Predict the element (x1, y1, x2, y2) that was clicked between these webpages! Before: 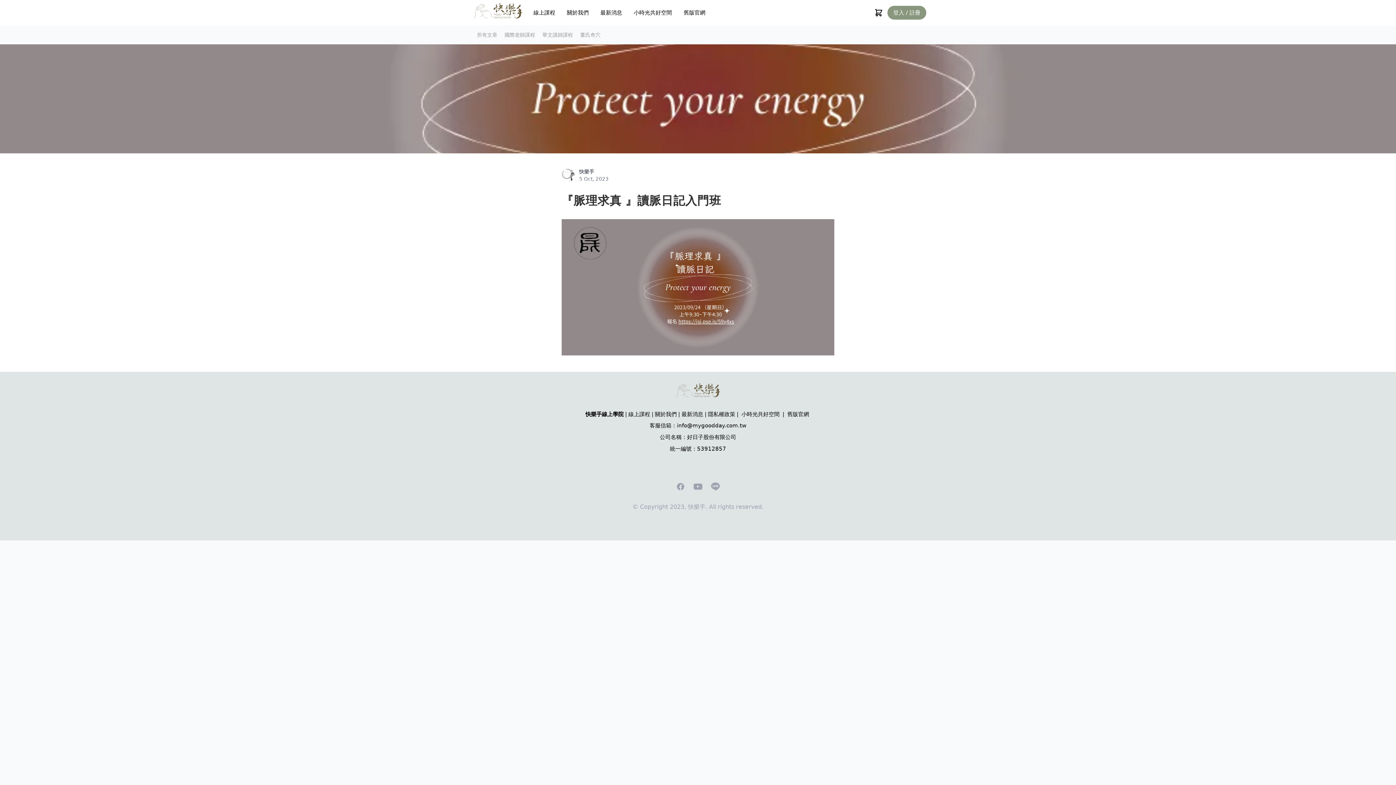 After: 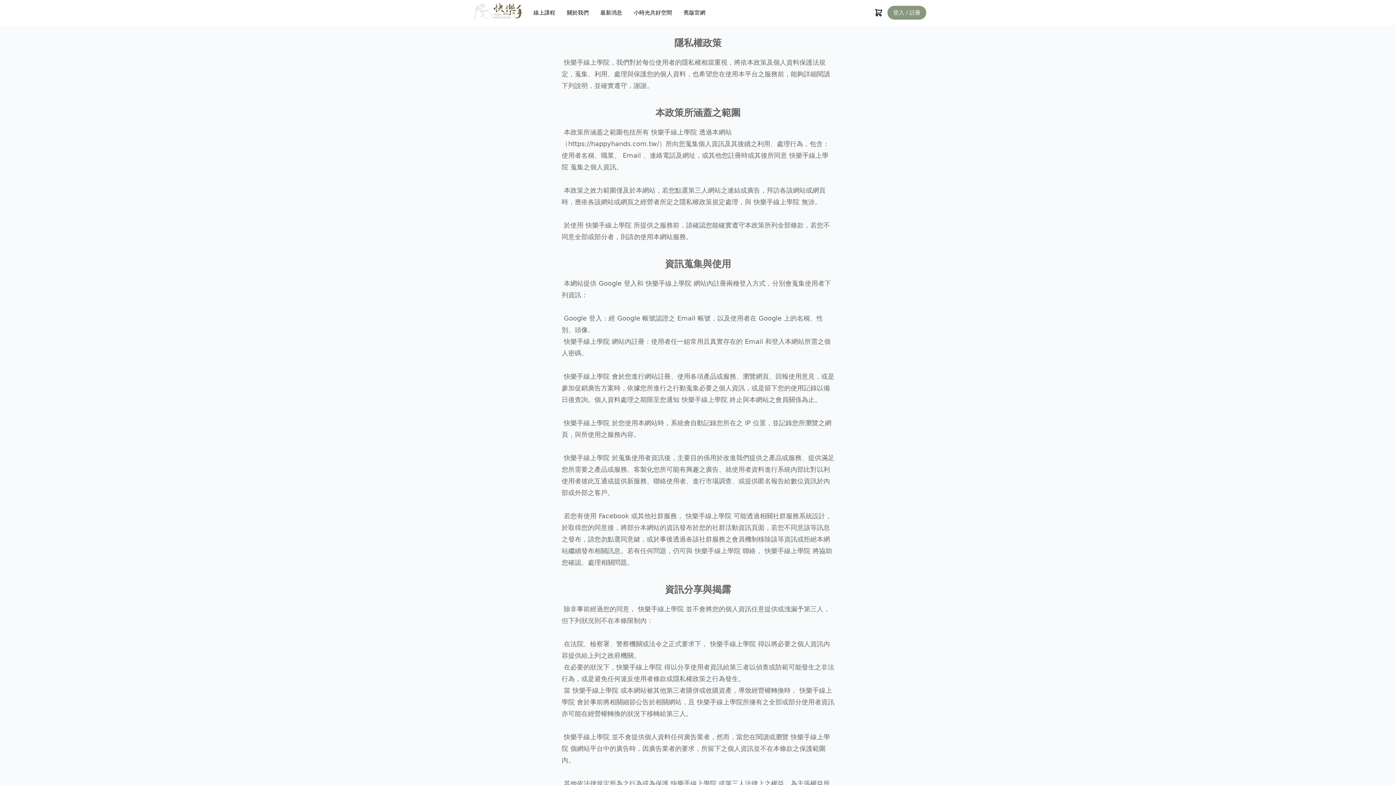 Action: bbox: (708, 410, 735, 418) label: 隱私權政策